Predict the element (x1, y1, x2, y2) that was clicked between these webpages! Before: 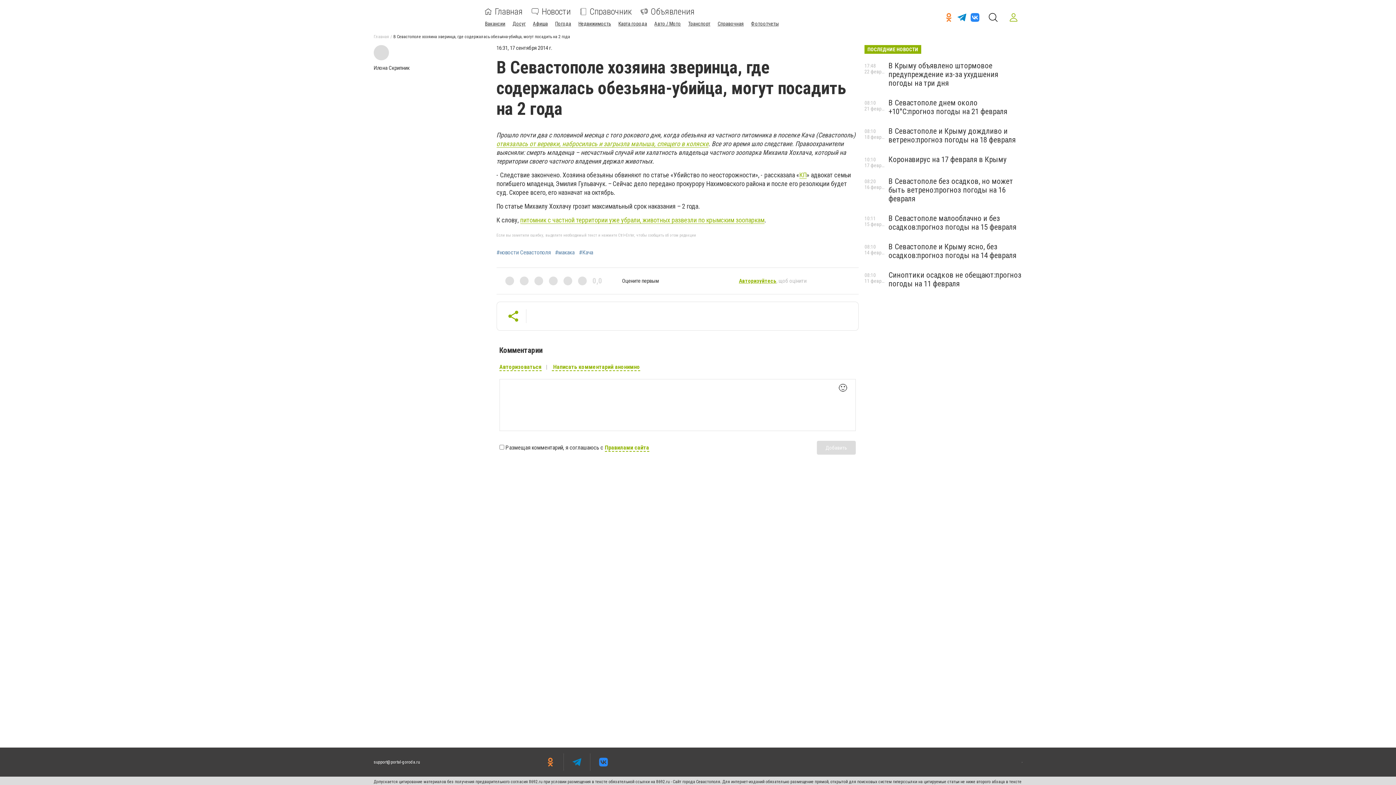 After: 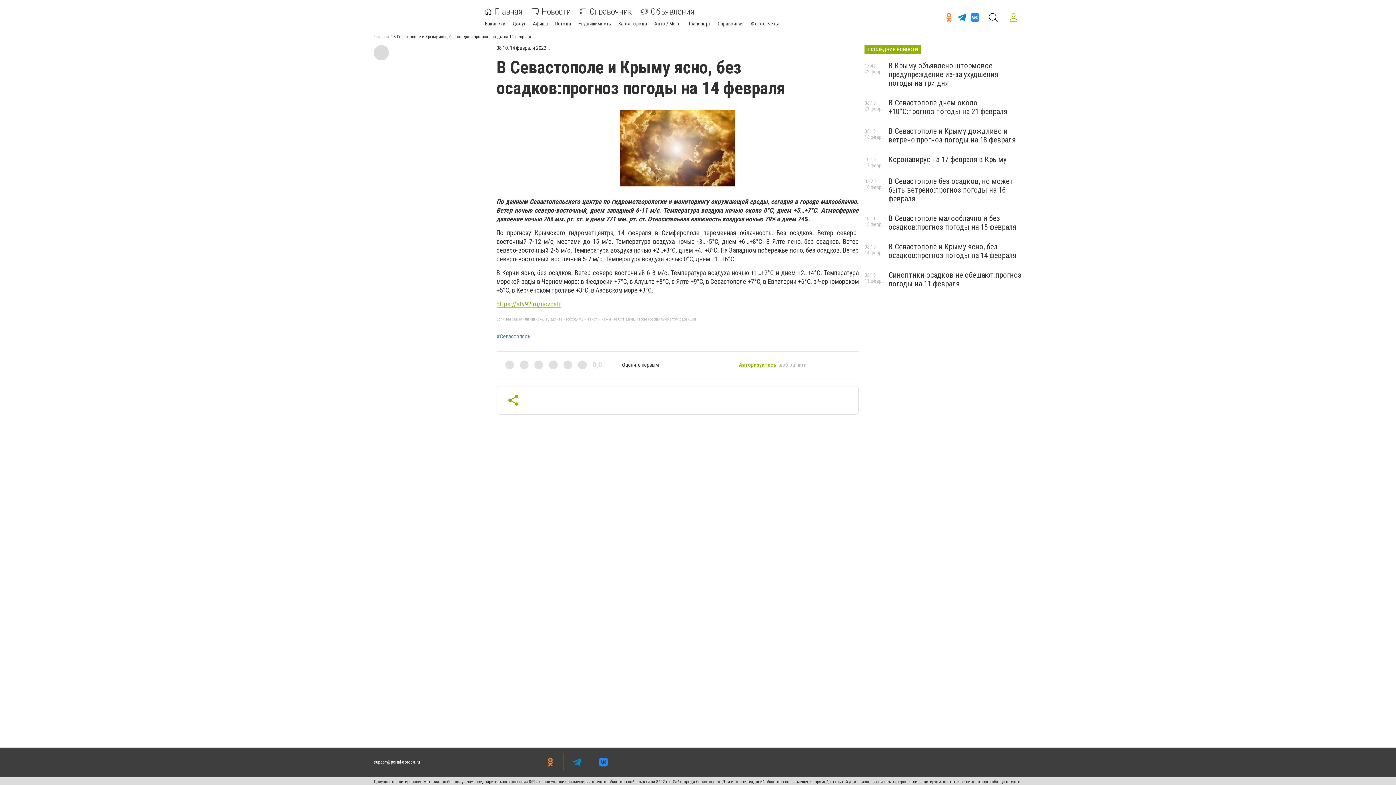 Action: bbox: (888, 242, 1016, 260) label: В Севастополе и Крыму ясно, без осадков:прогноз погоды на 14 февраля